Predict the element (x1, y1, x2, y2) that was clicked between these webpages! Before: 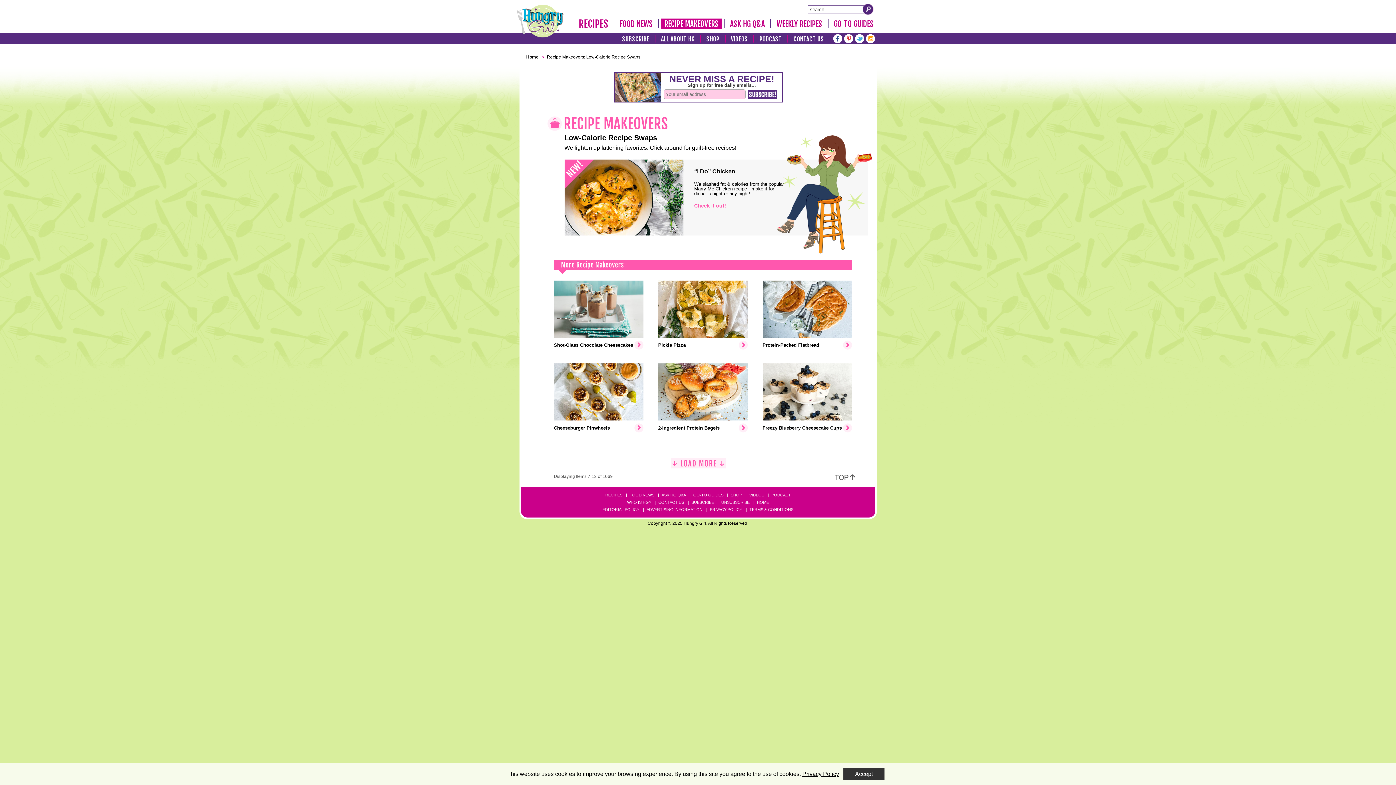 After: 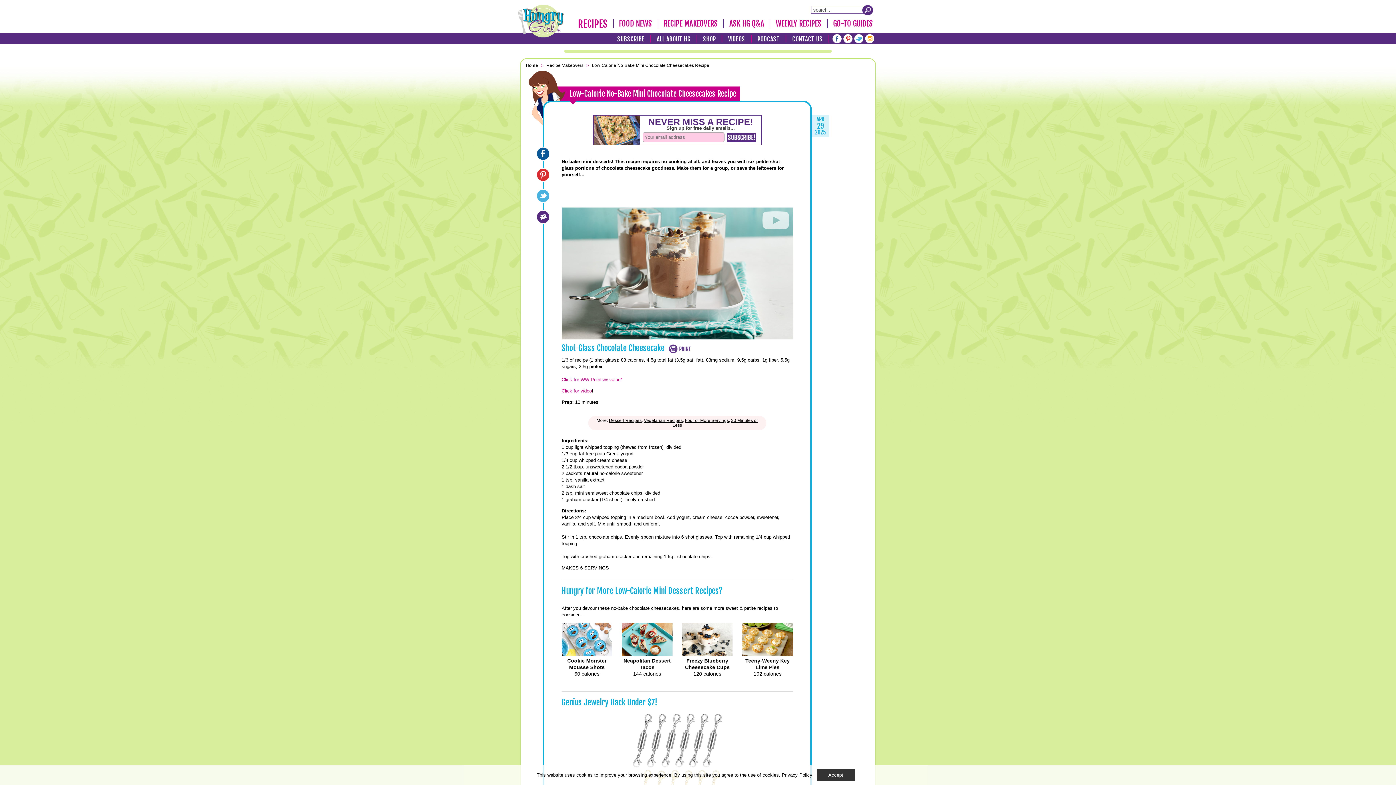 Action: label: Shot-Glass Chocolate Cheesecakes bbox: (554, 275, 643, 358)